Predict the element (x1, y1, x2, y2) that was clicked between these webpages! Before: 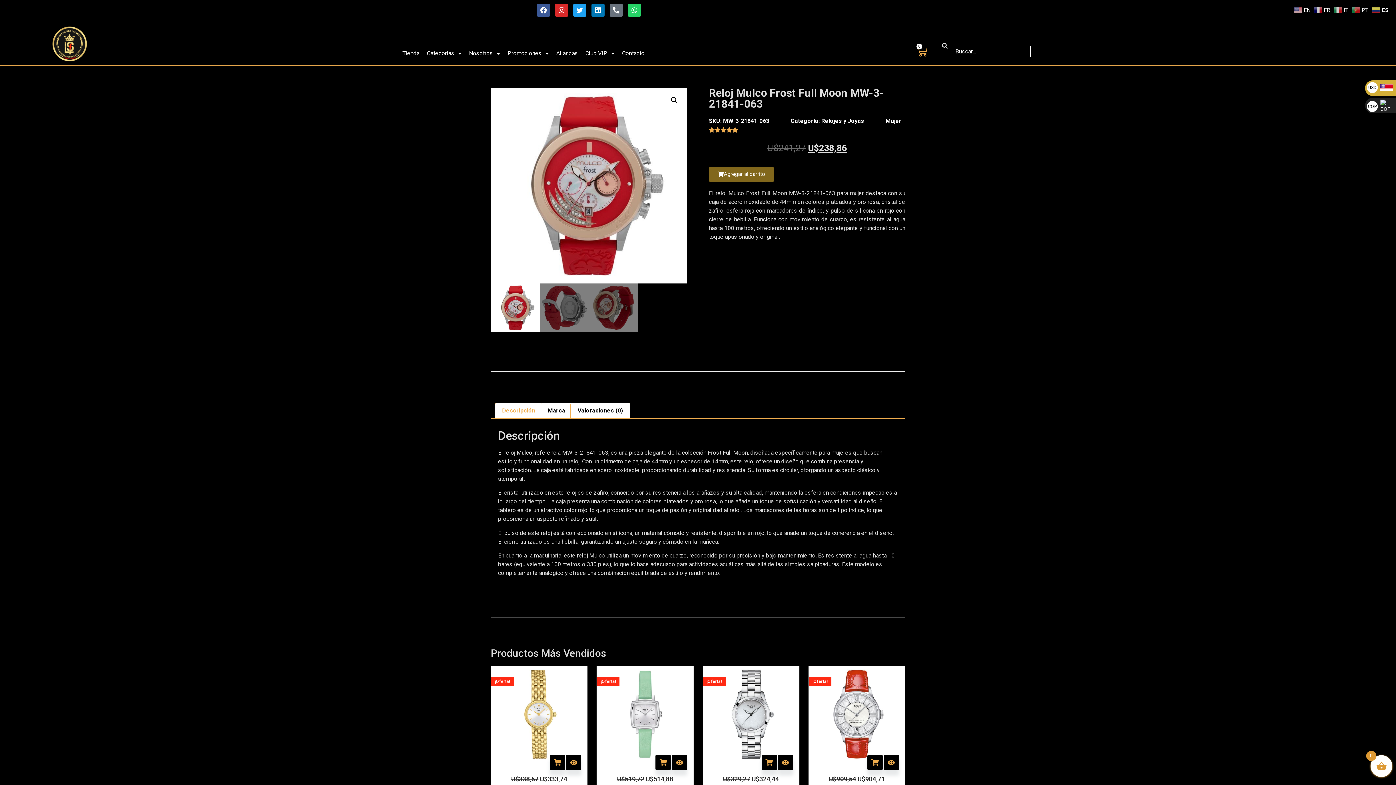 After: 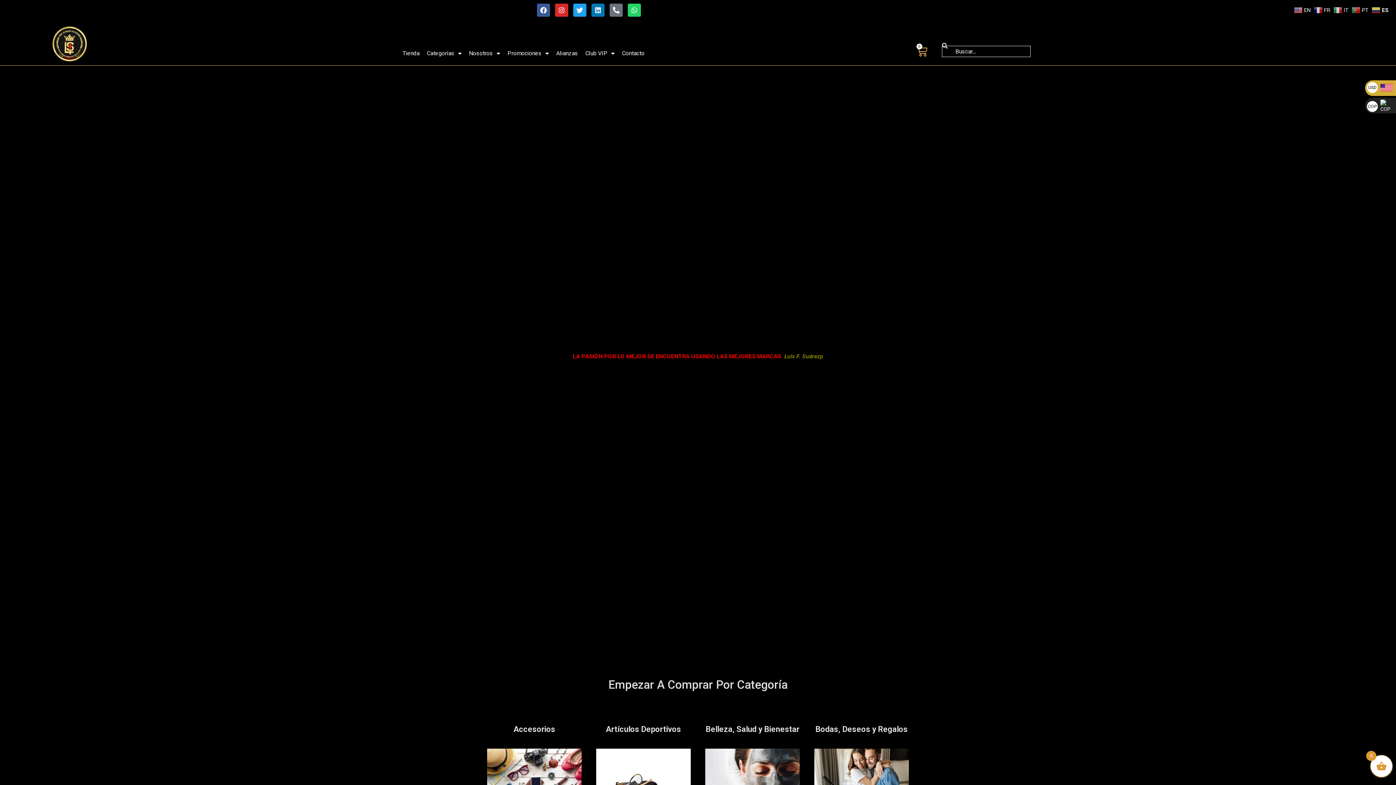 Action: bbox: (42, 25, 97, 61)